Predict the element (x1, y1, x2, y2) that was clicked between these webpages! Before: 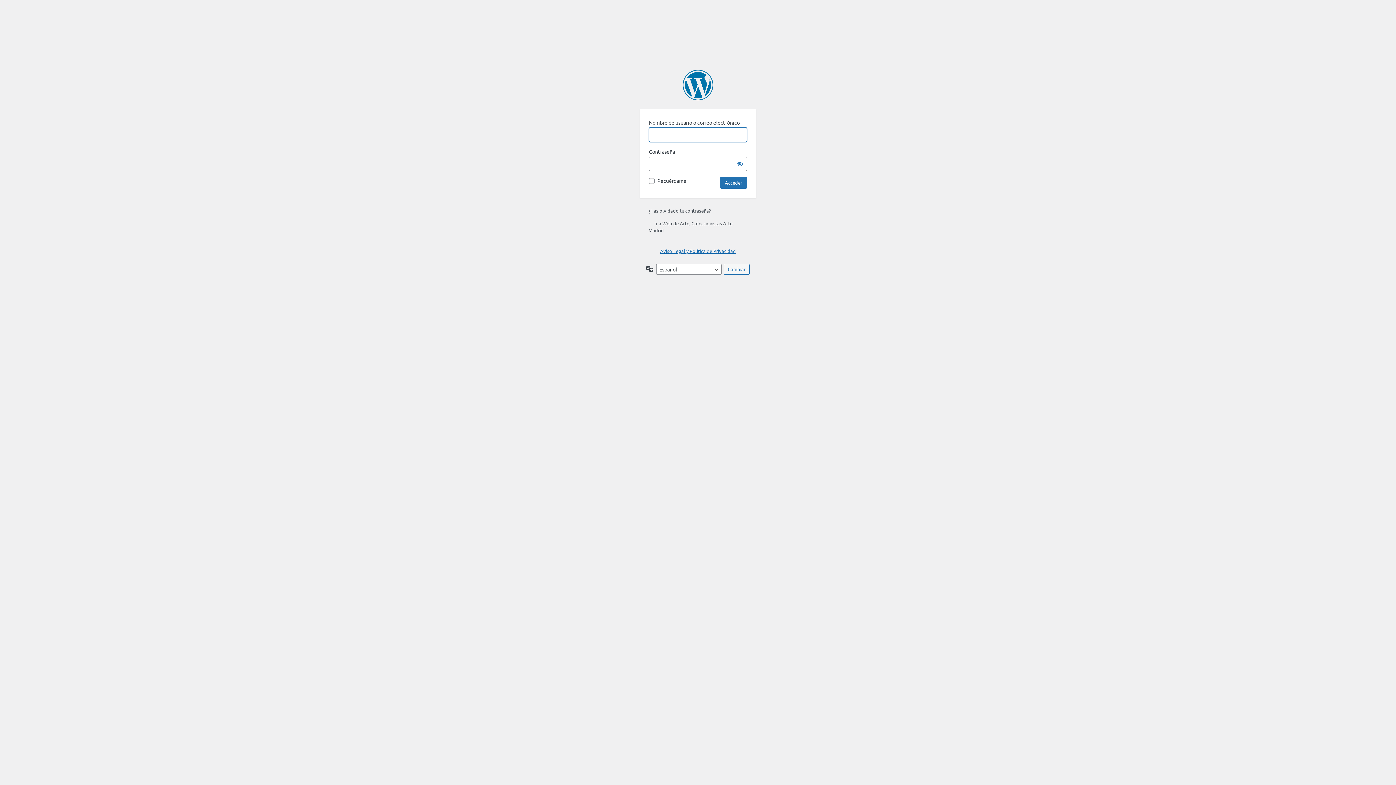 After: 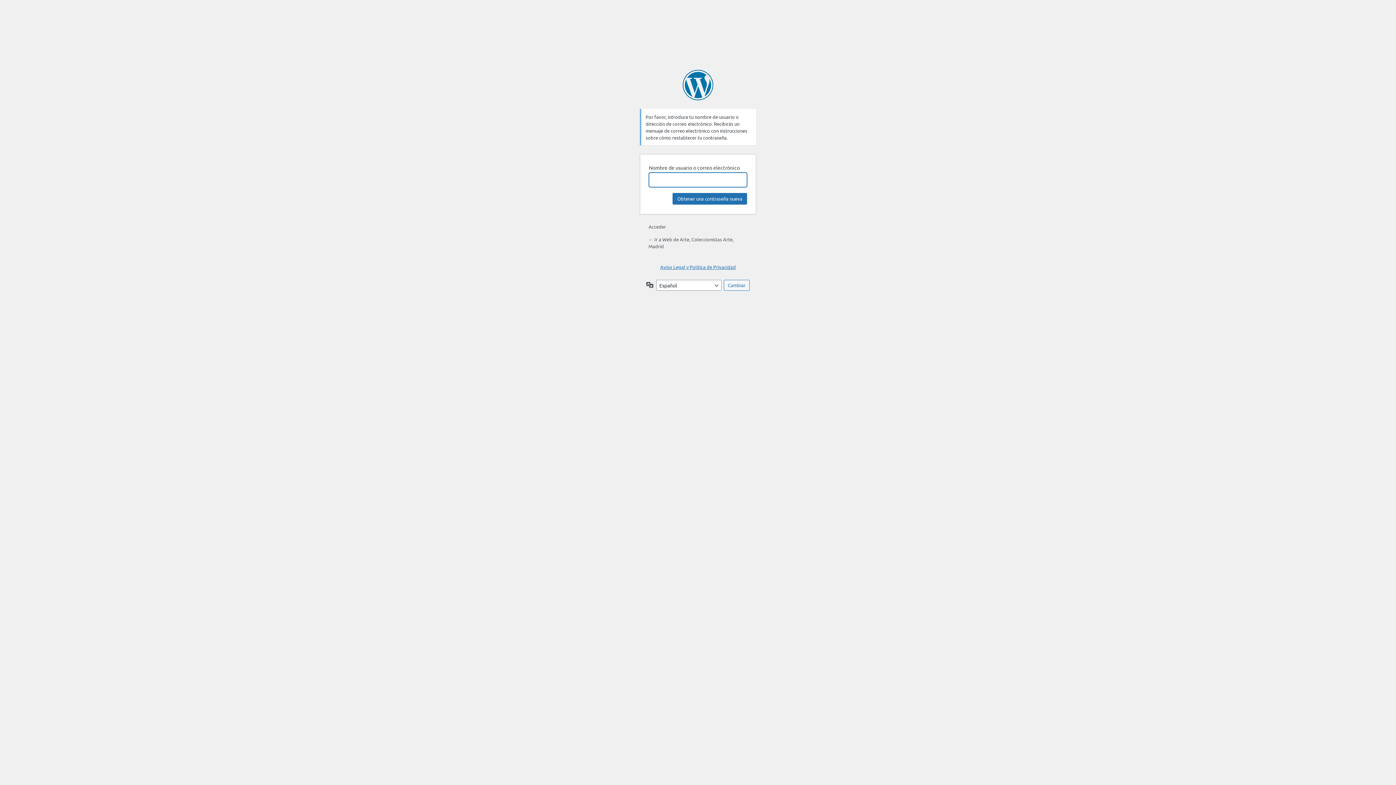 Action: label: ¿Has olvidado tu contraseña? bbox: (648, 207, 710, 213)